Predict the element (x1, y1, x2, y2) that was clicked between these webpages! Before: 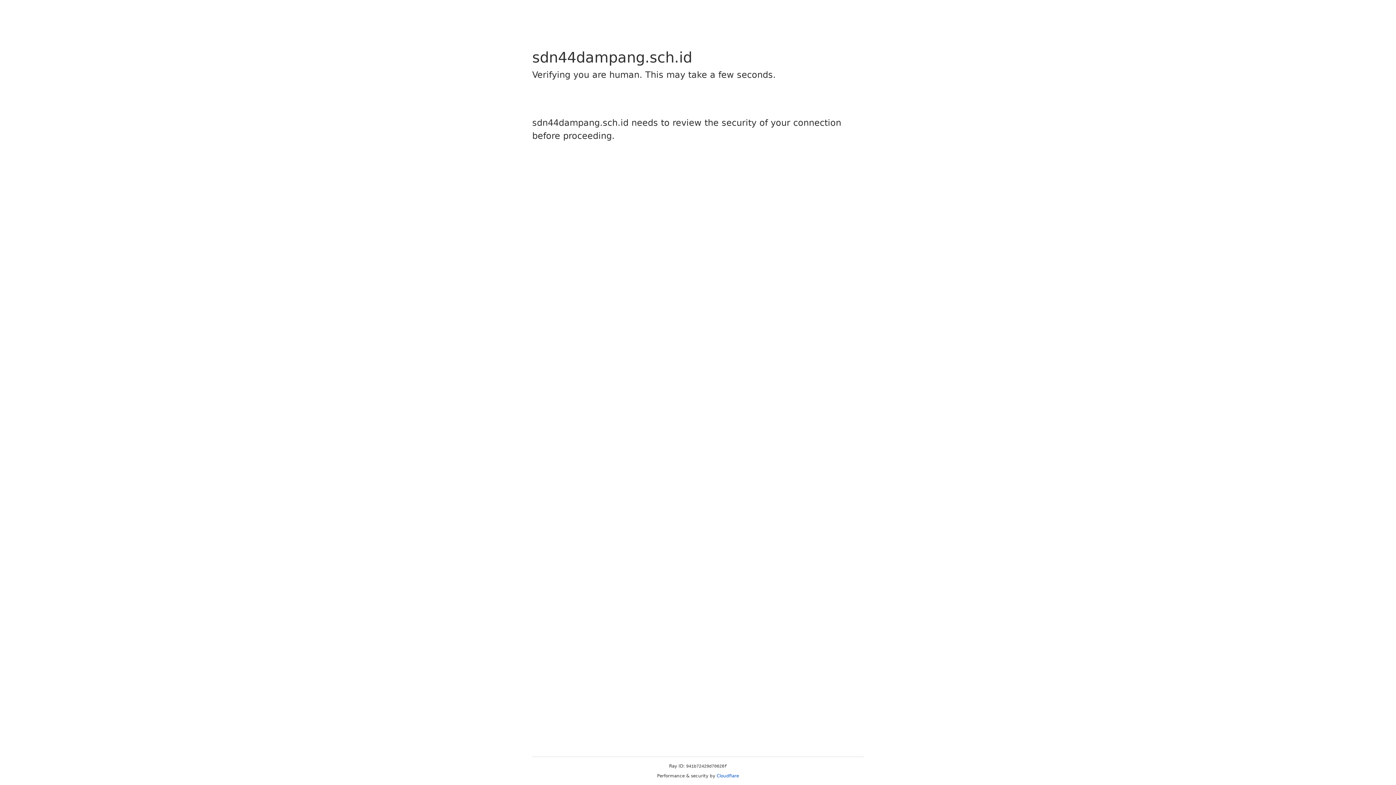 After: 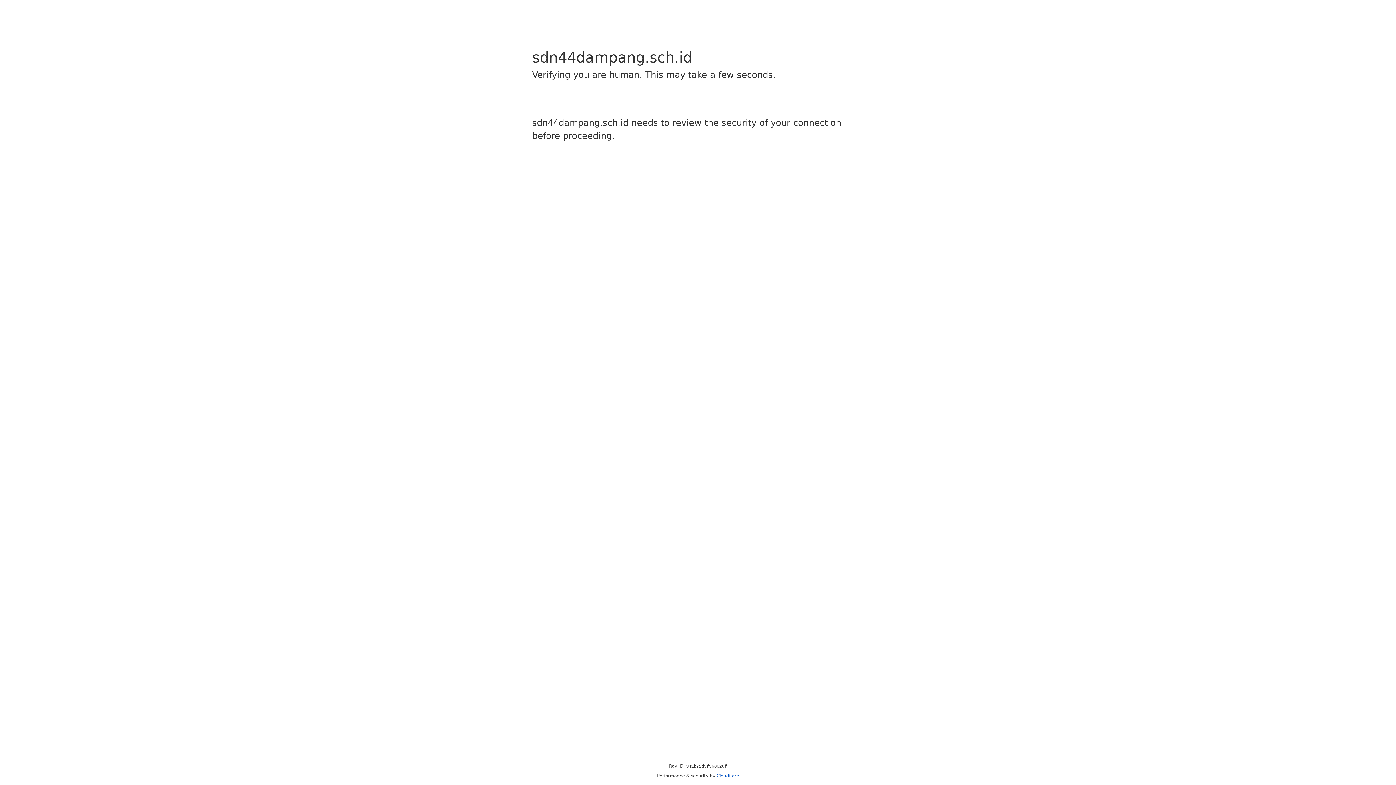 Action: bbox: (716, 773, 739, 778) label: Cloudflare